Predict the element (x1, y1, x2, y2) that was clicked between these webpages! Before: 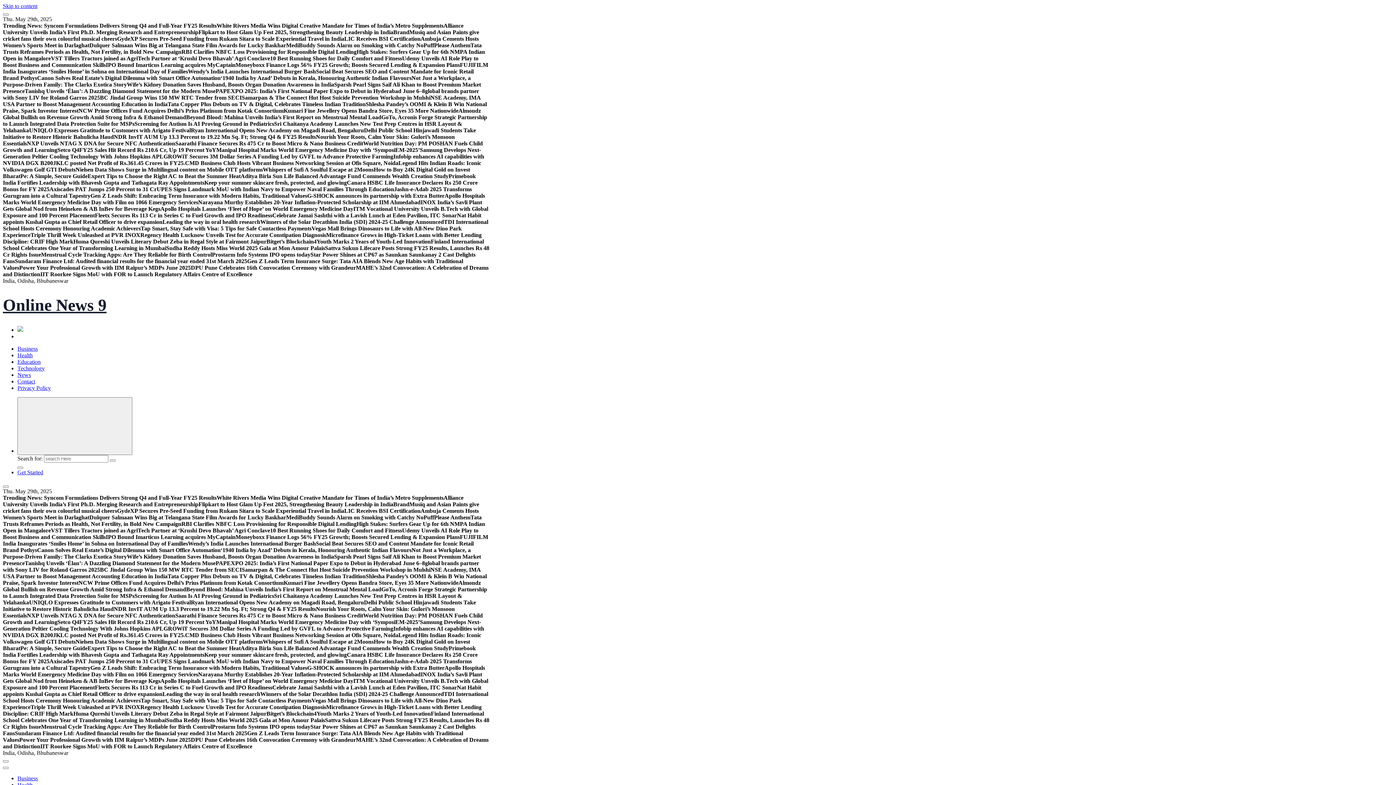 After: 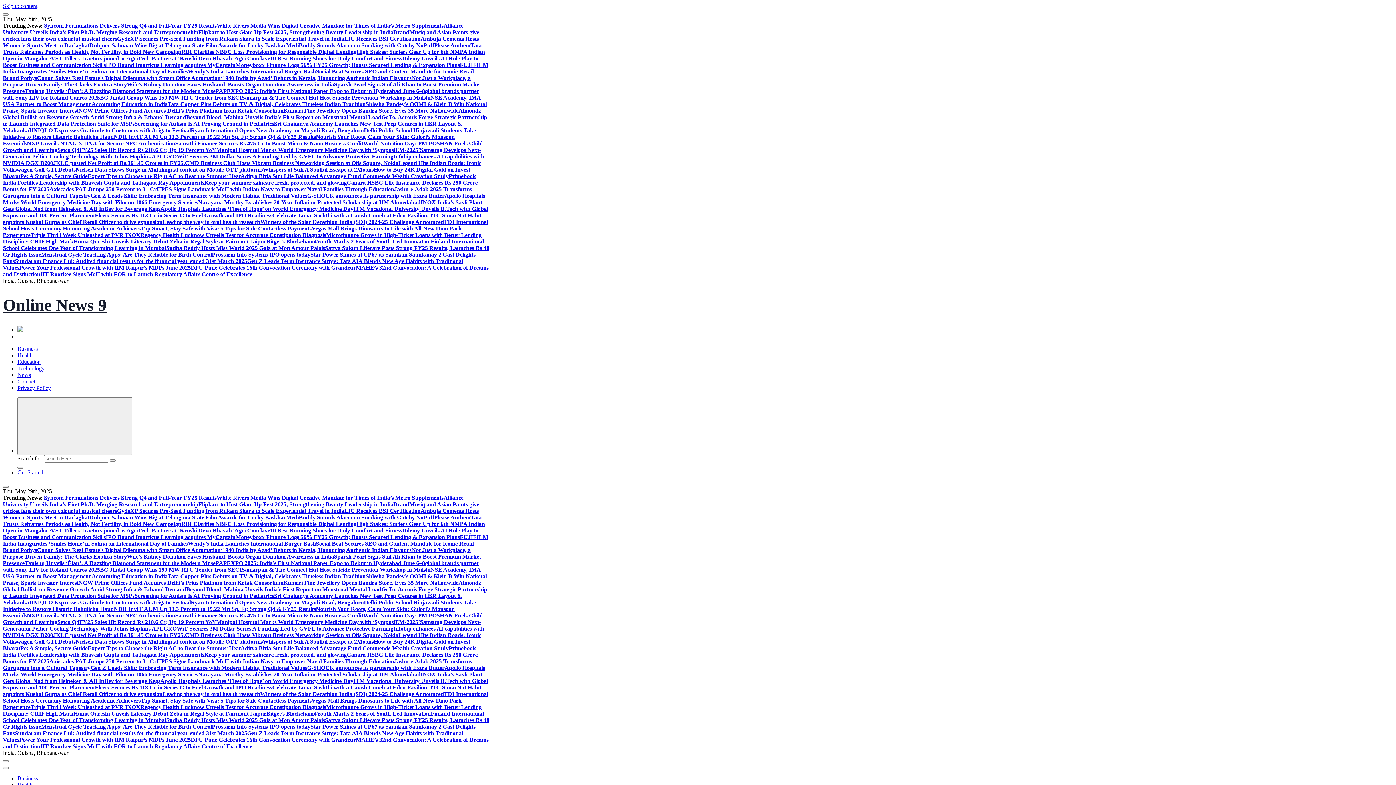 Action: bbox: (17, 358, 40, 364) label: Education